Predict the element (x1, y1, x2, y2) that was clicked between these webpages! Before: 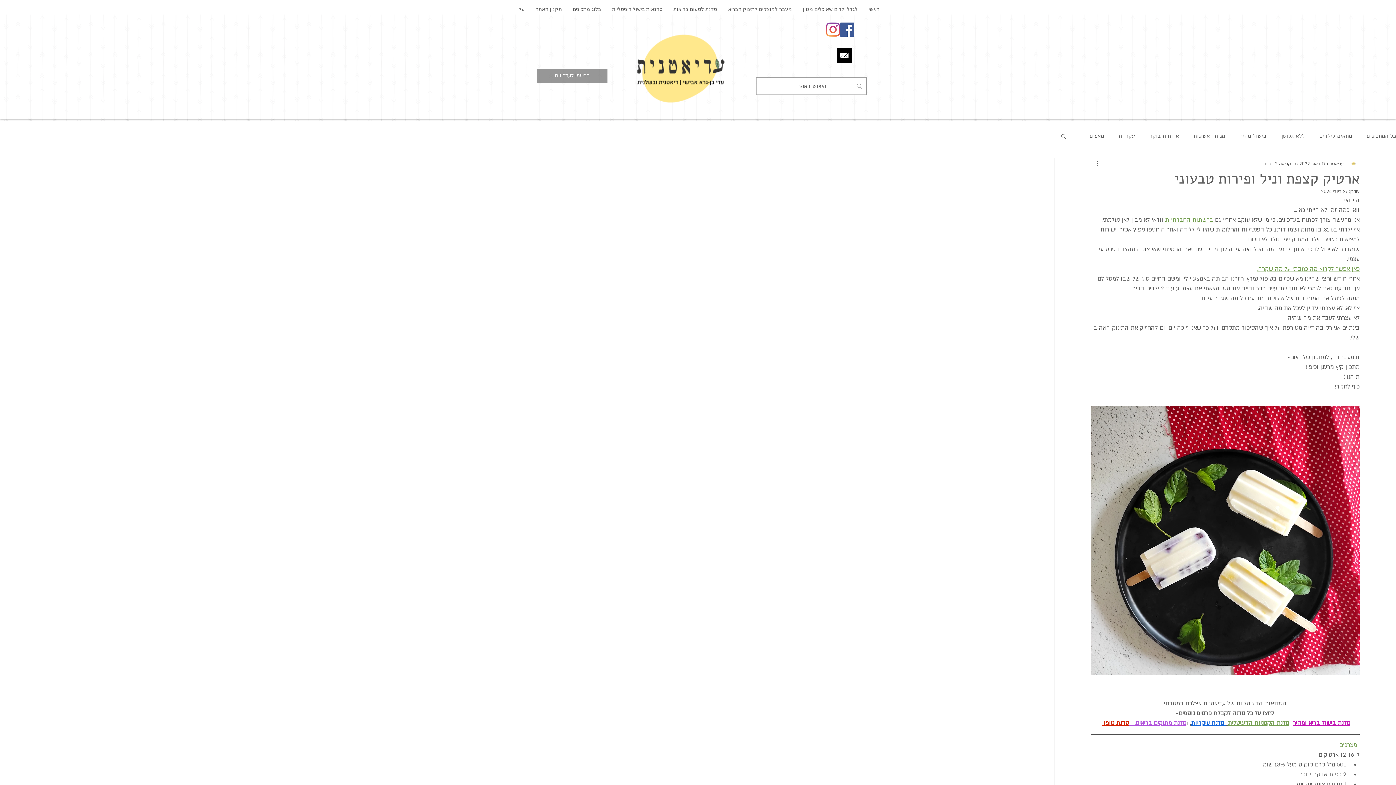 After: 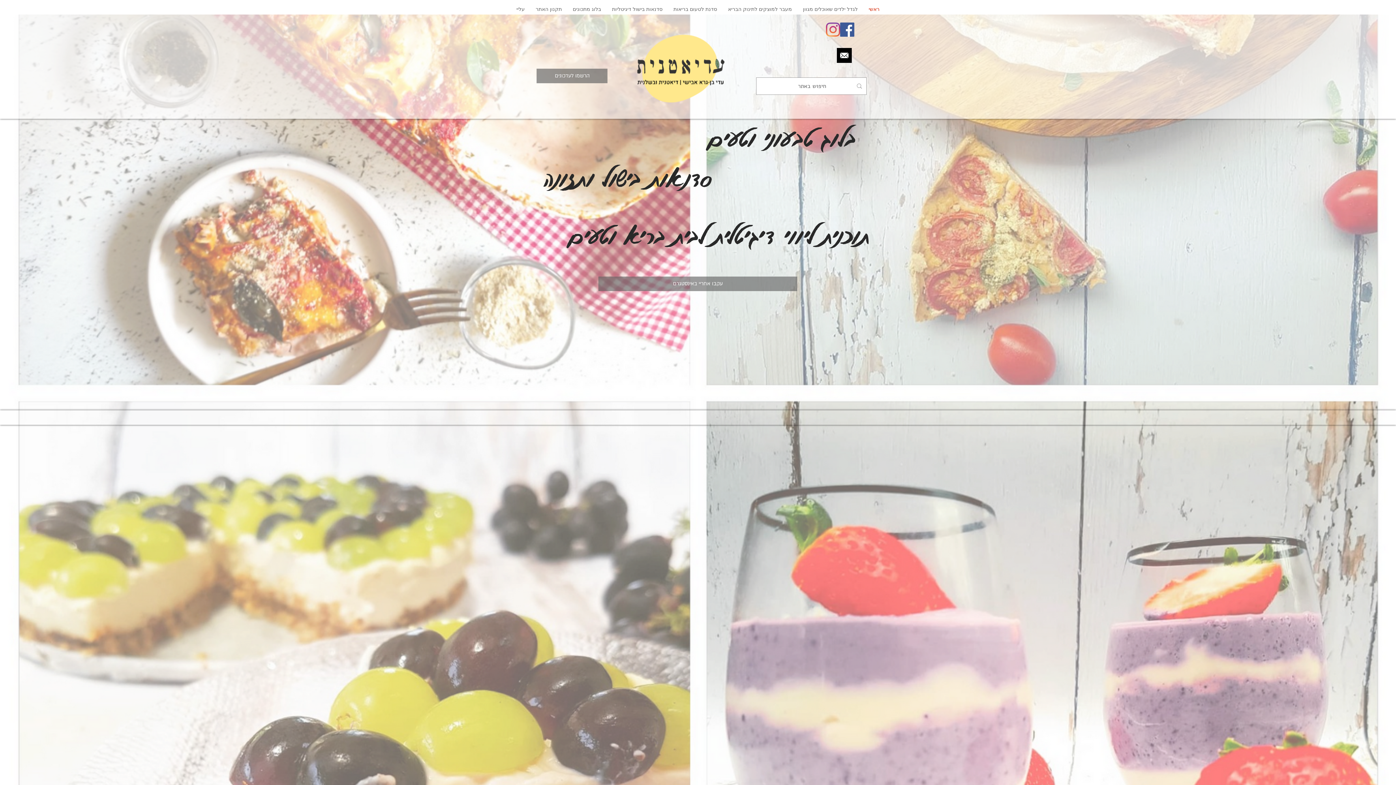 Action: bbox: (628, 17, 740, 135)